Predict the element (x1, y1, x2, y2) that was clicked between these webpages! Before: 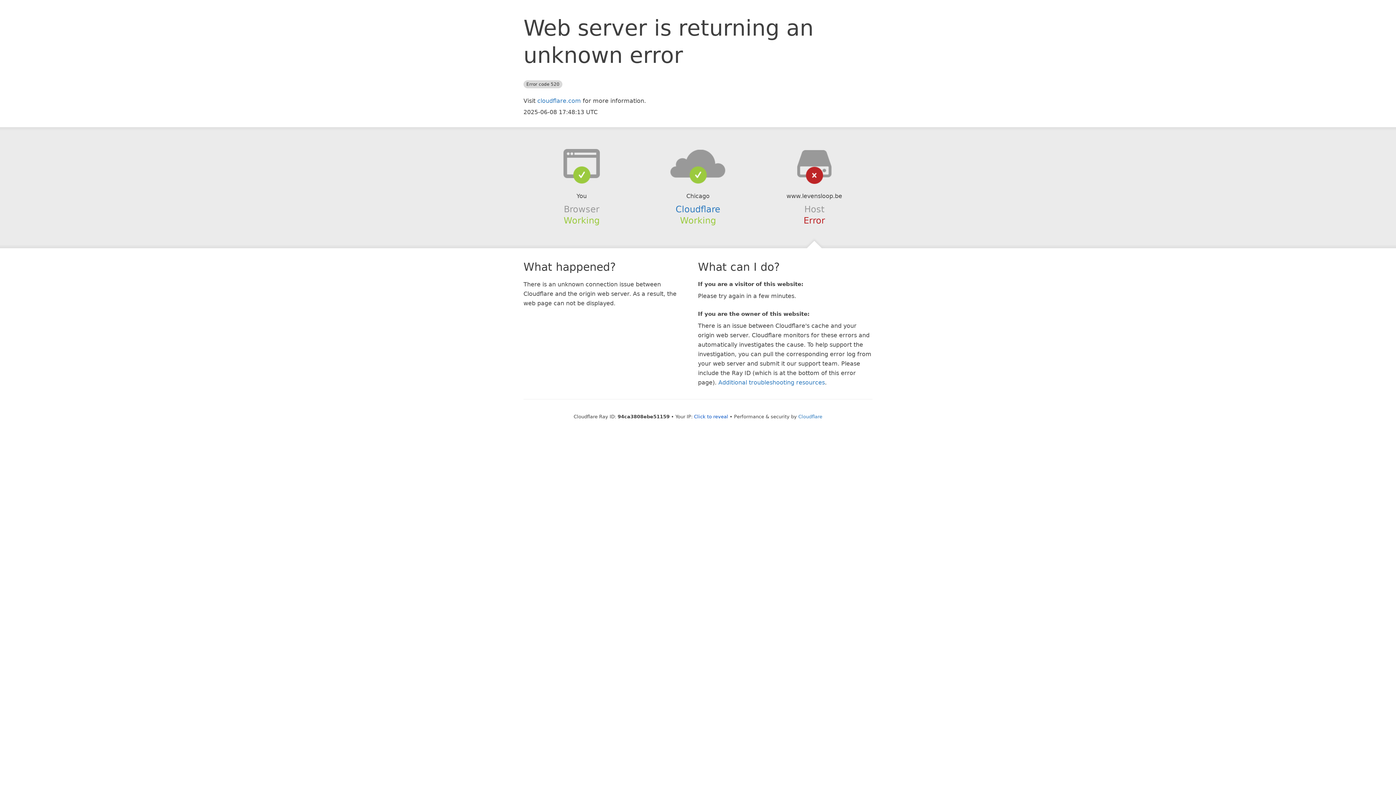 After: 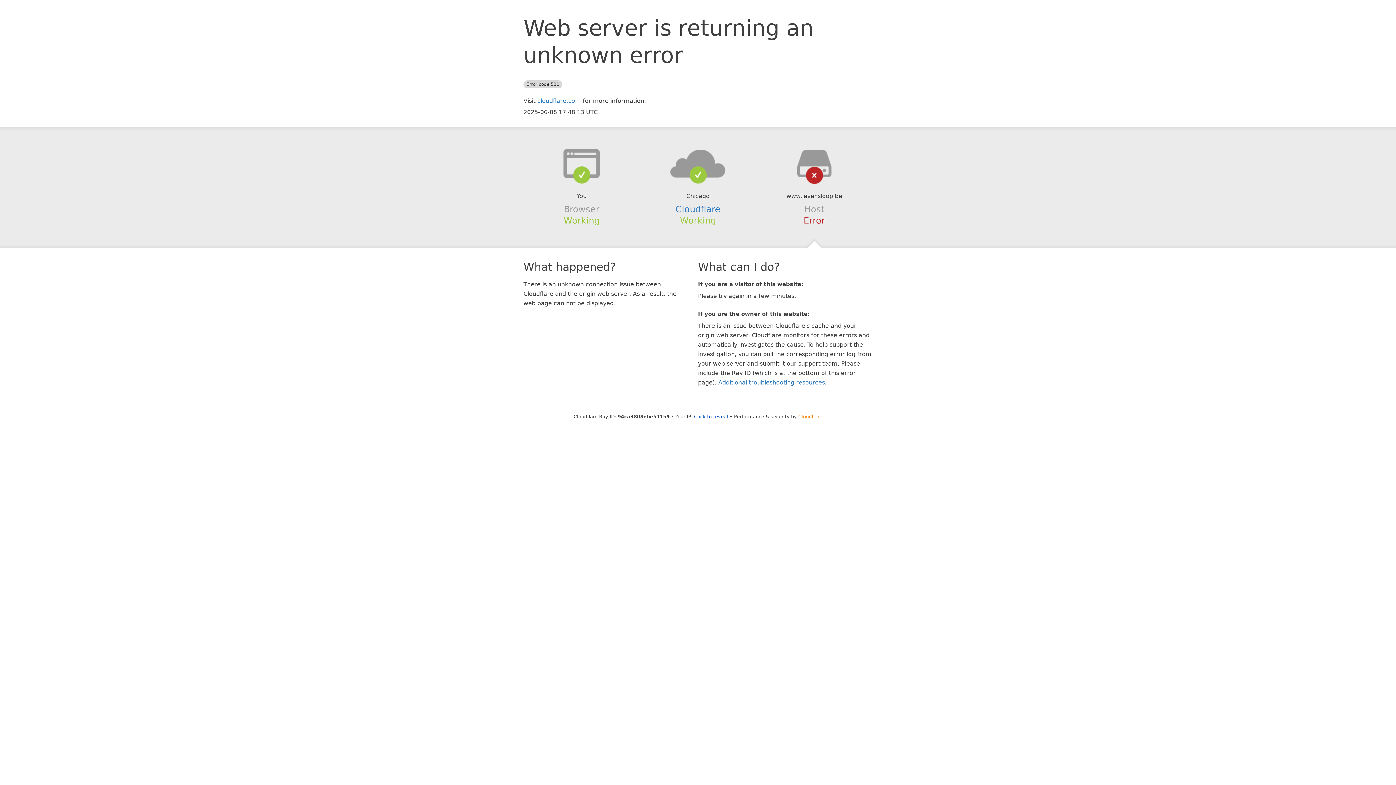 Action: label: Cloudflare bbox: (798, 414, 822, 419)